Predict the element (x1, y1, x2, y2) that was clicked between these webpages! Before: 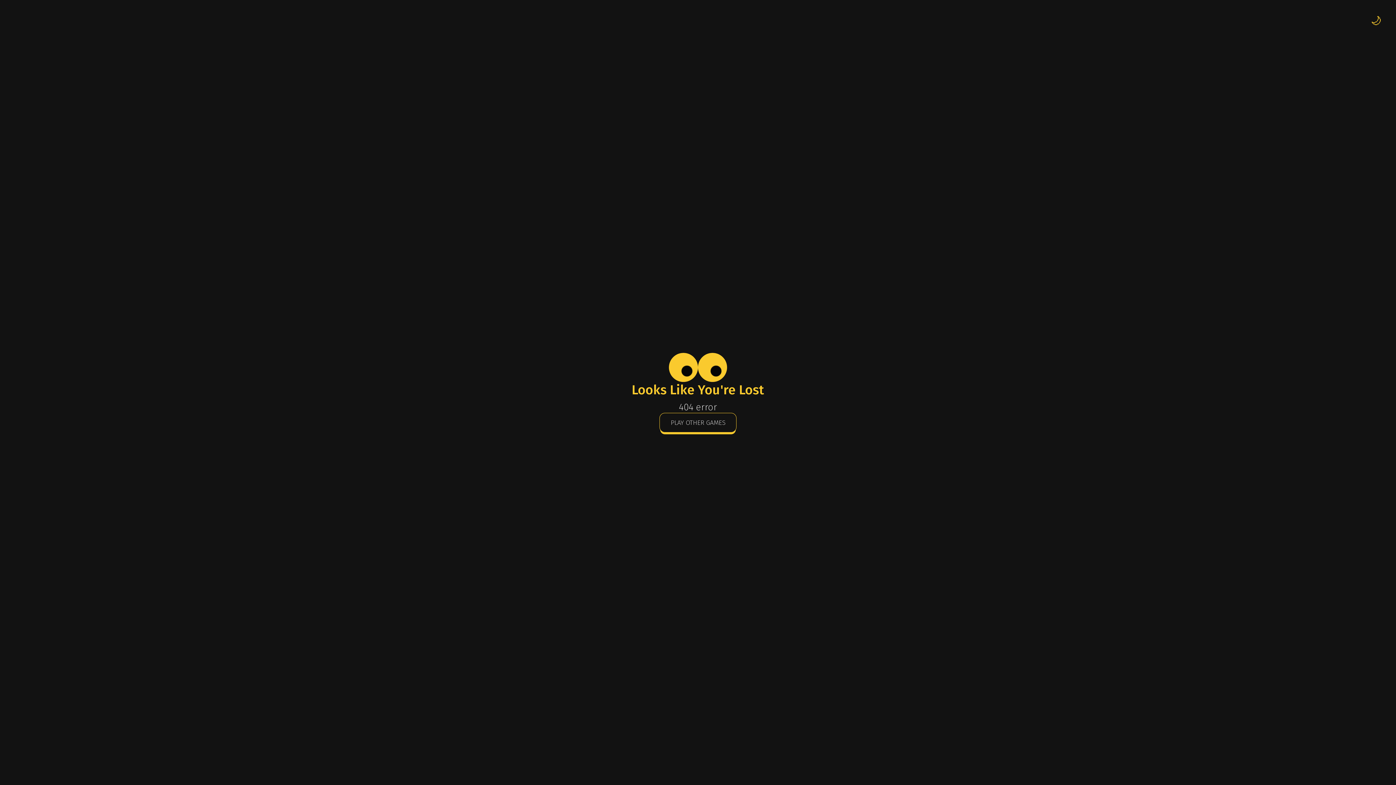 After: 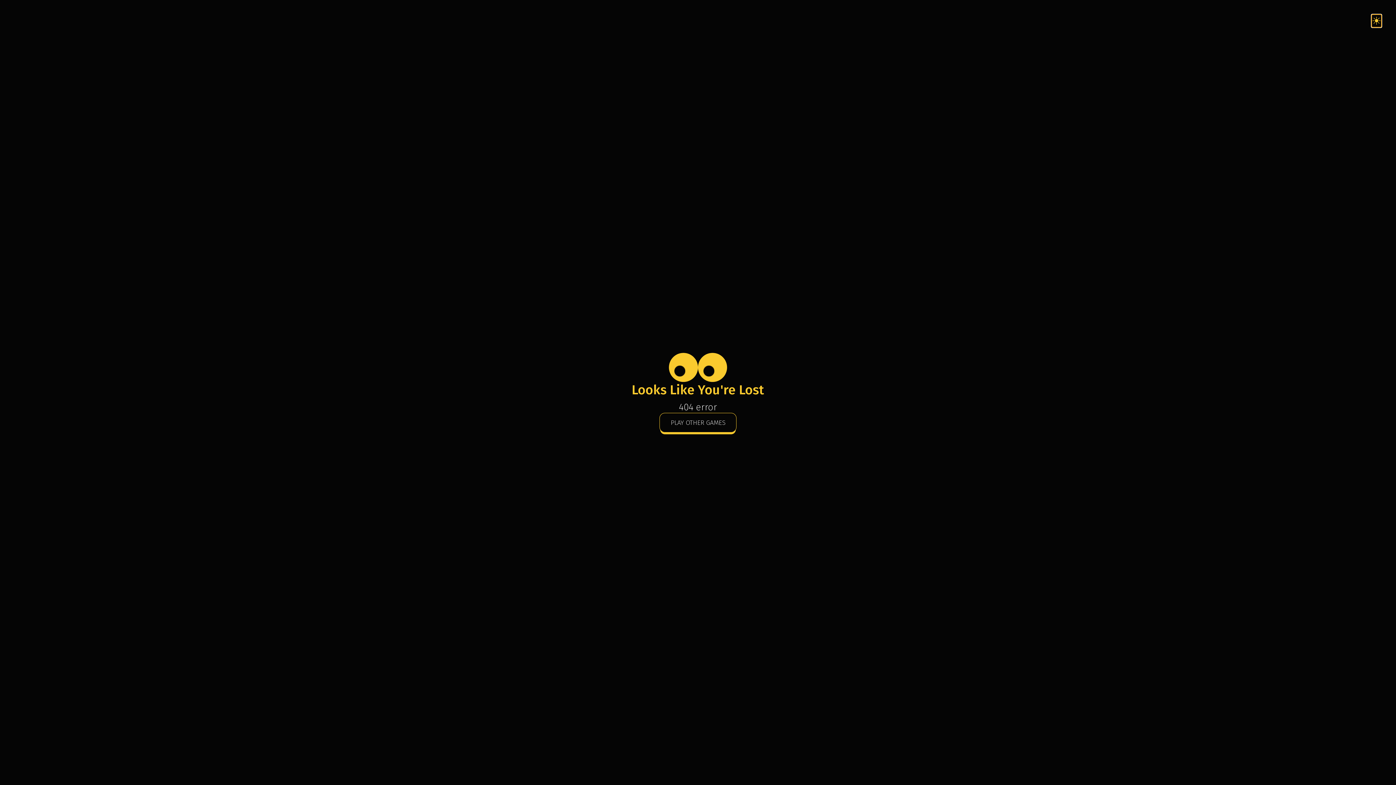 Action: bbox: (1370, 14, 1381, 26) label: 🌙